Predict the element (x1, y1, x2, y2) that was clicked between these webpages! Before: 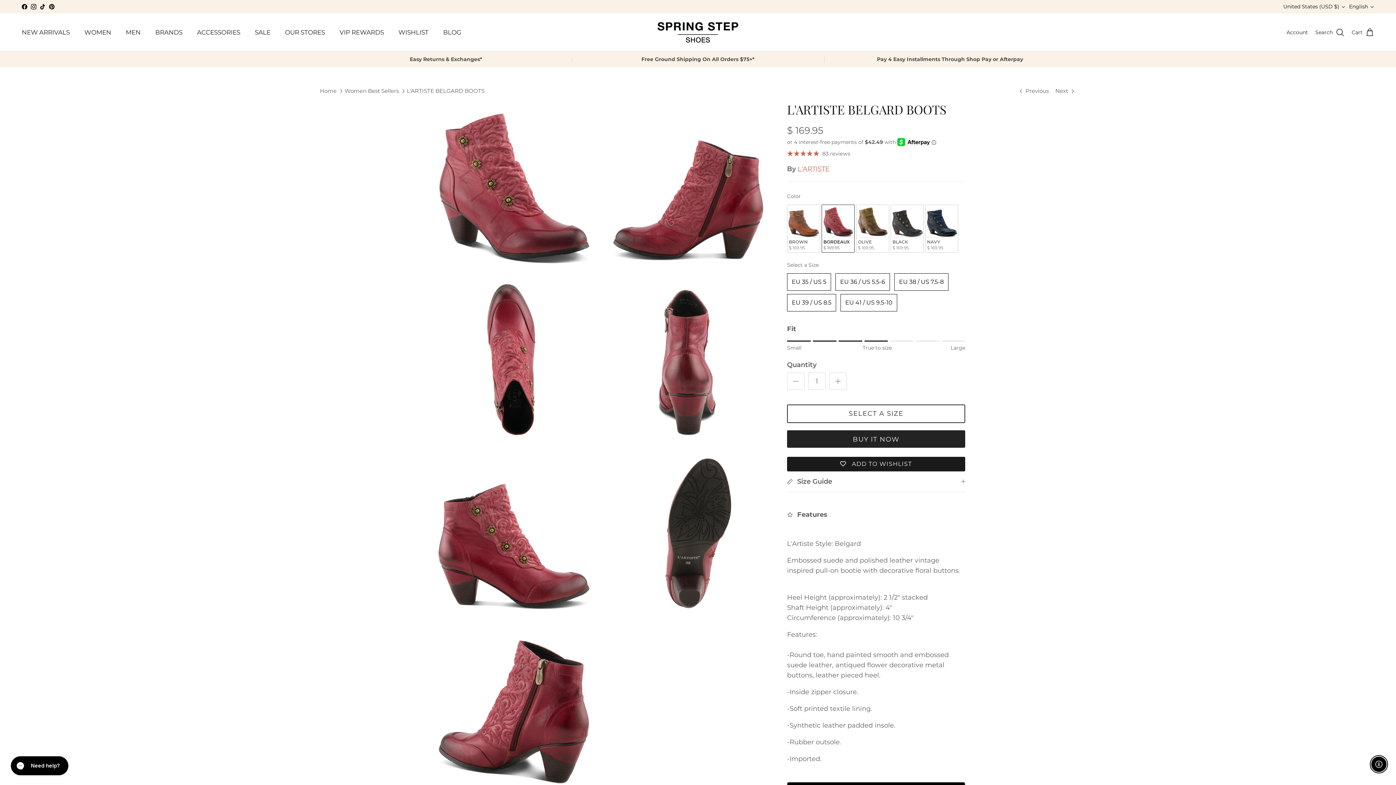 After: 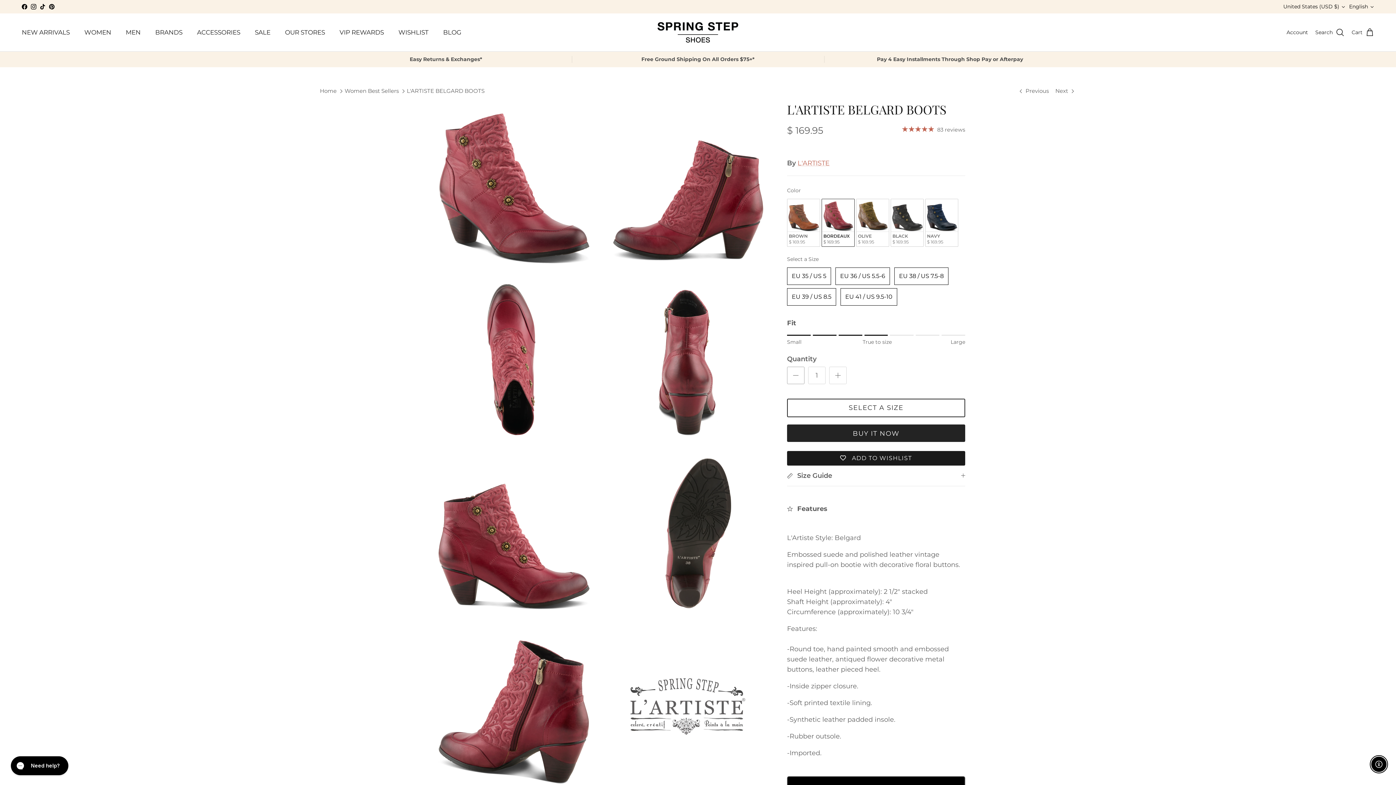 Action: bbox: (787, 372, 804, 390) label: Decrease quantity